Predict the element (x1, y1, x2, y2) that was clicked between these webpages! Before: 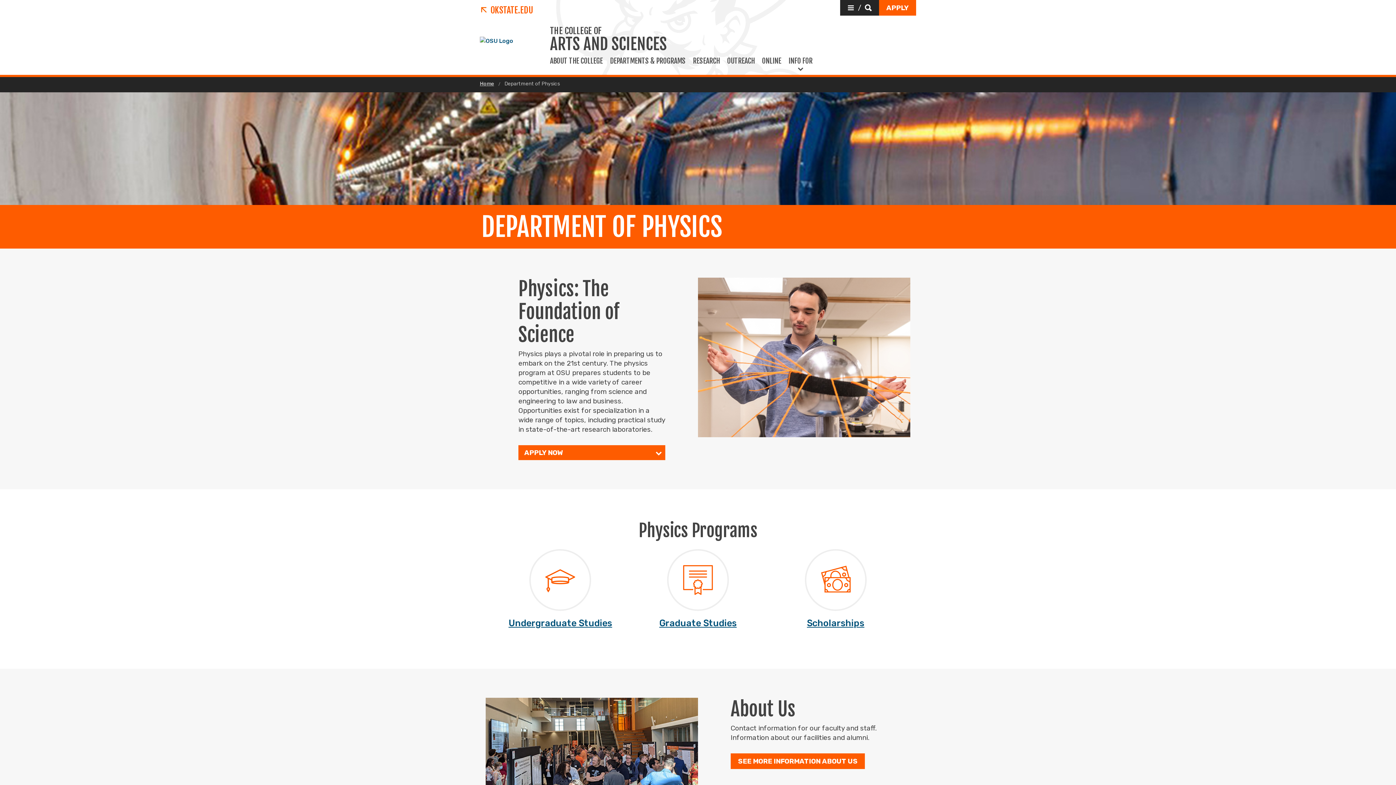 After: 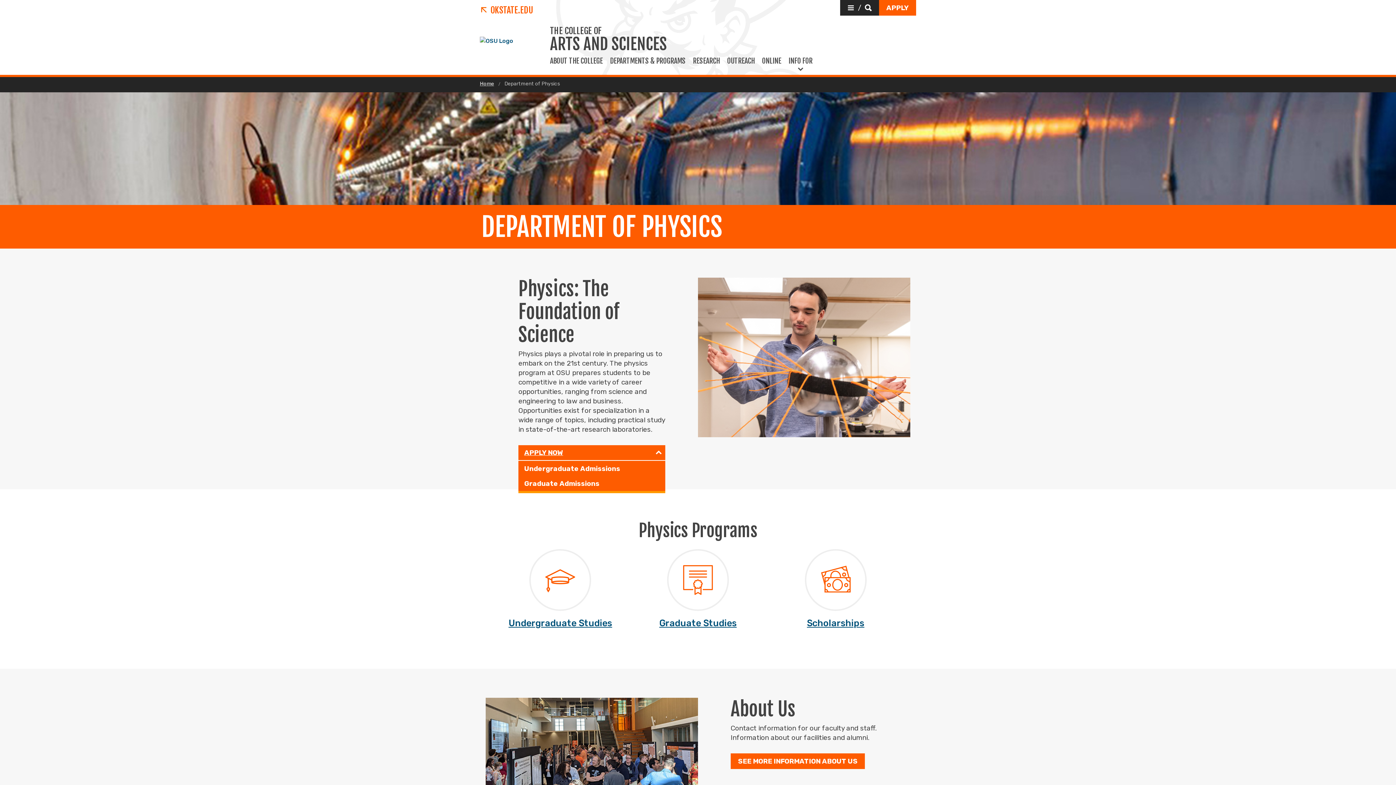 Action: bbox: (518, 445, 665, 460) label: Apply Now